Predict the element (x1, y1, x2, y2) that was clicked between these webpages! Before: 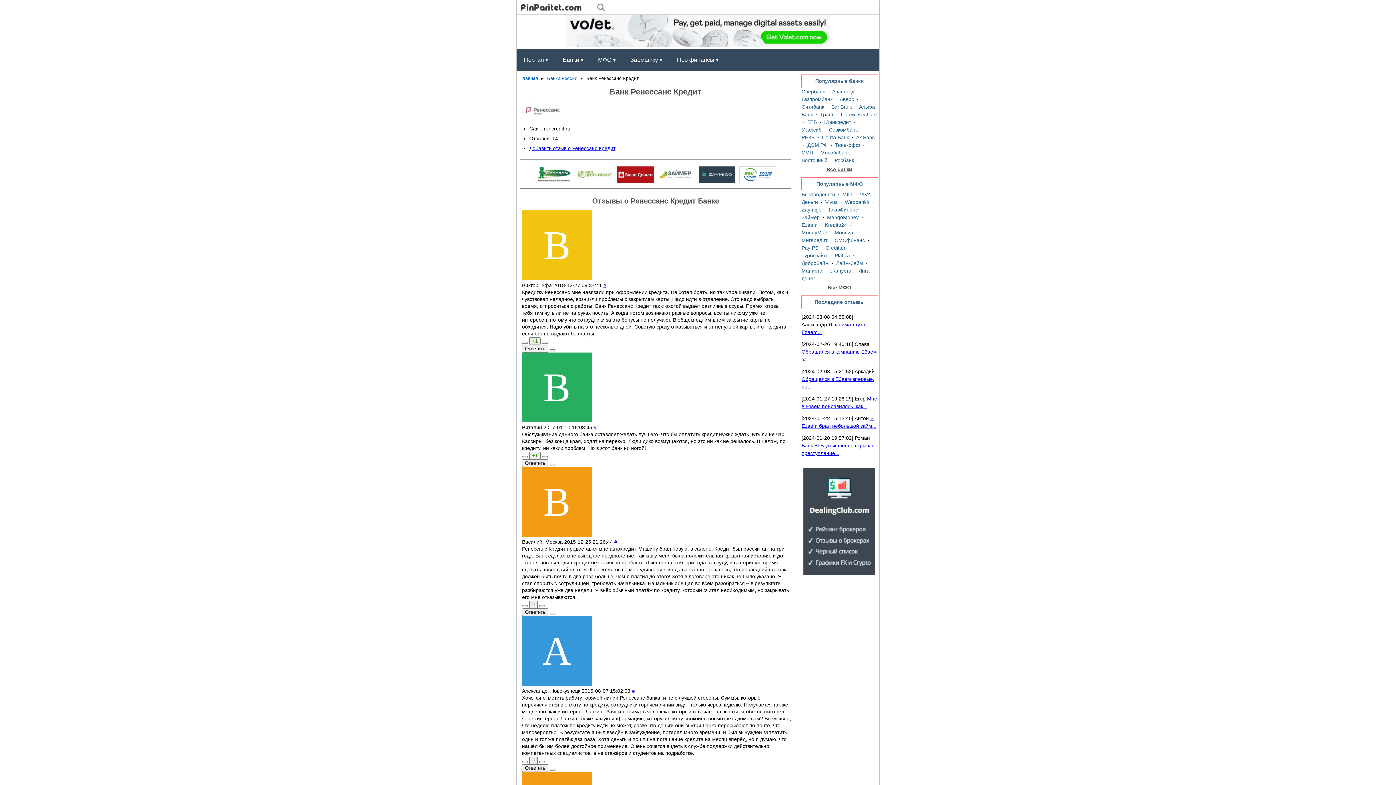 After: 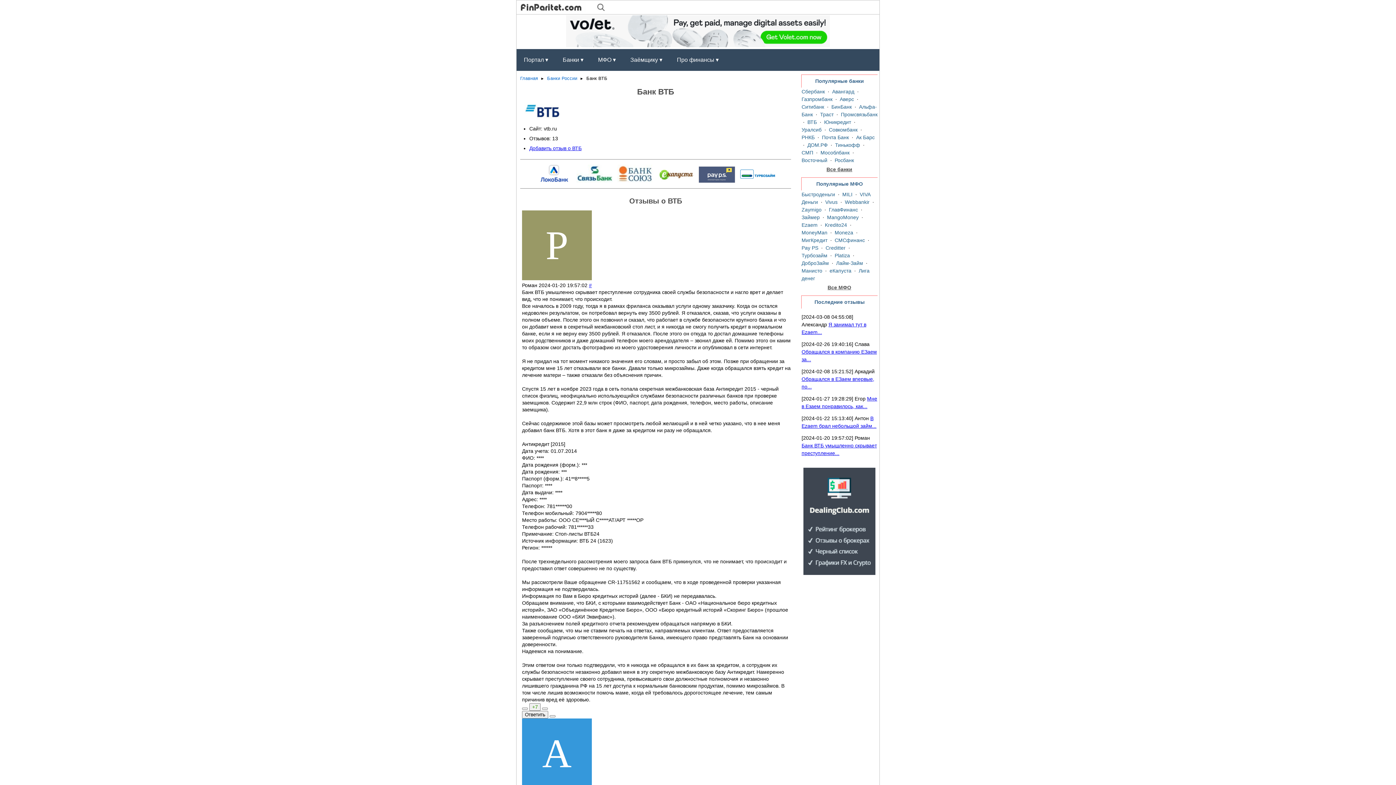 Action: label: ВТБ bbox: (807, 119, 817, 125)